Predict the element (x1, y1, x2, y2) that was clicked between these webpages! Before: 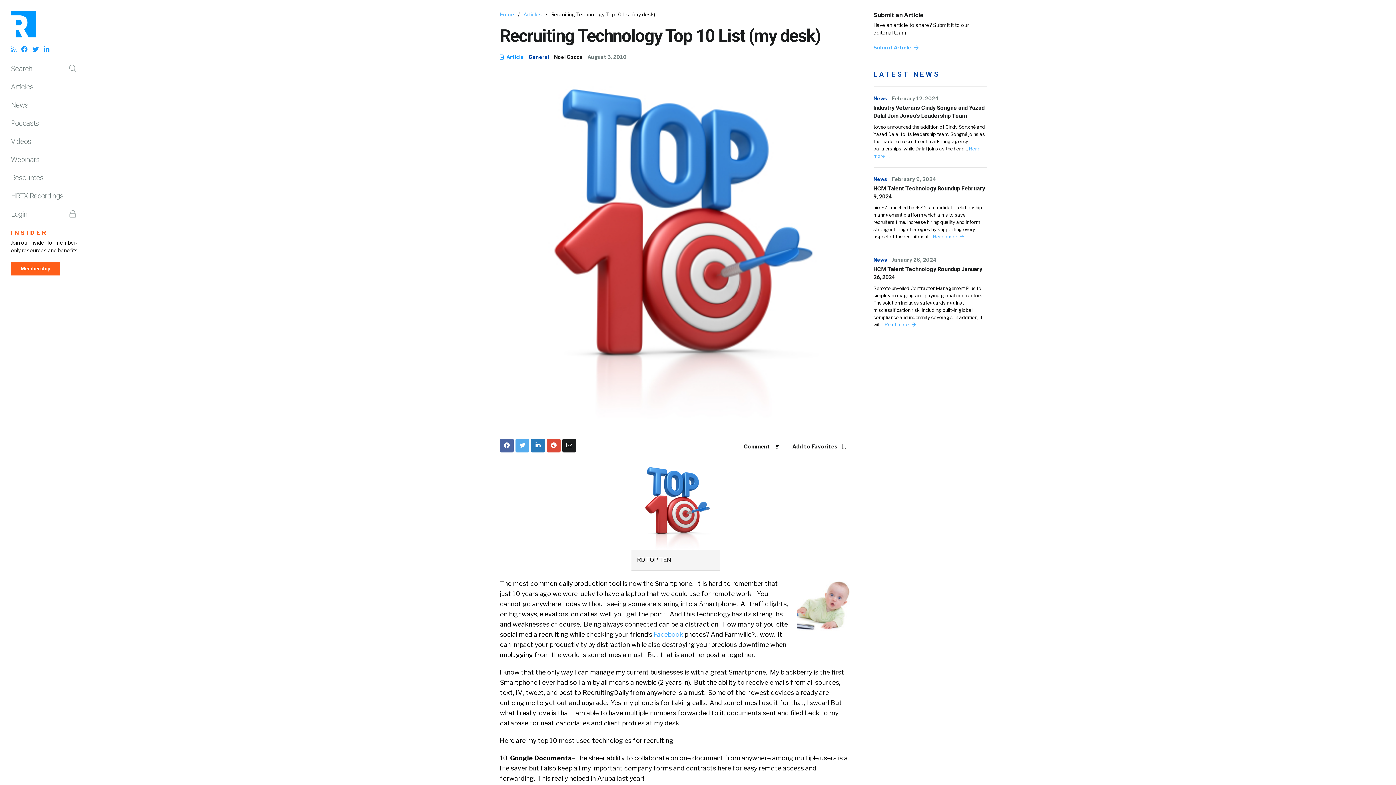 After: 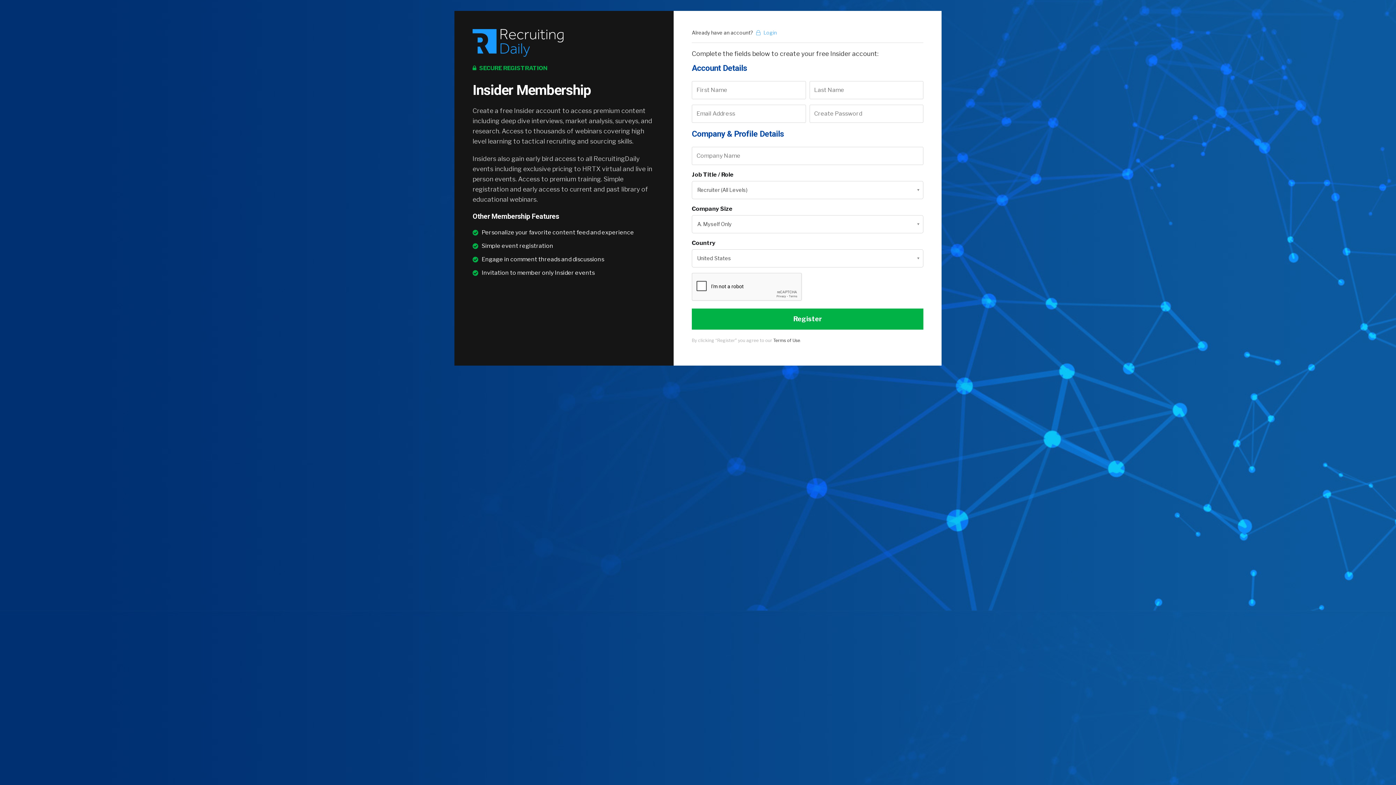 Action: bbox: (10, 261, 60, 275) label: Membership